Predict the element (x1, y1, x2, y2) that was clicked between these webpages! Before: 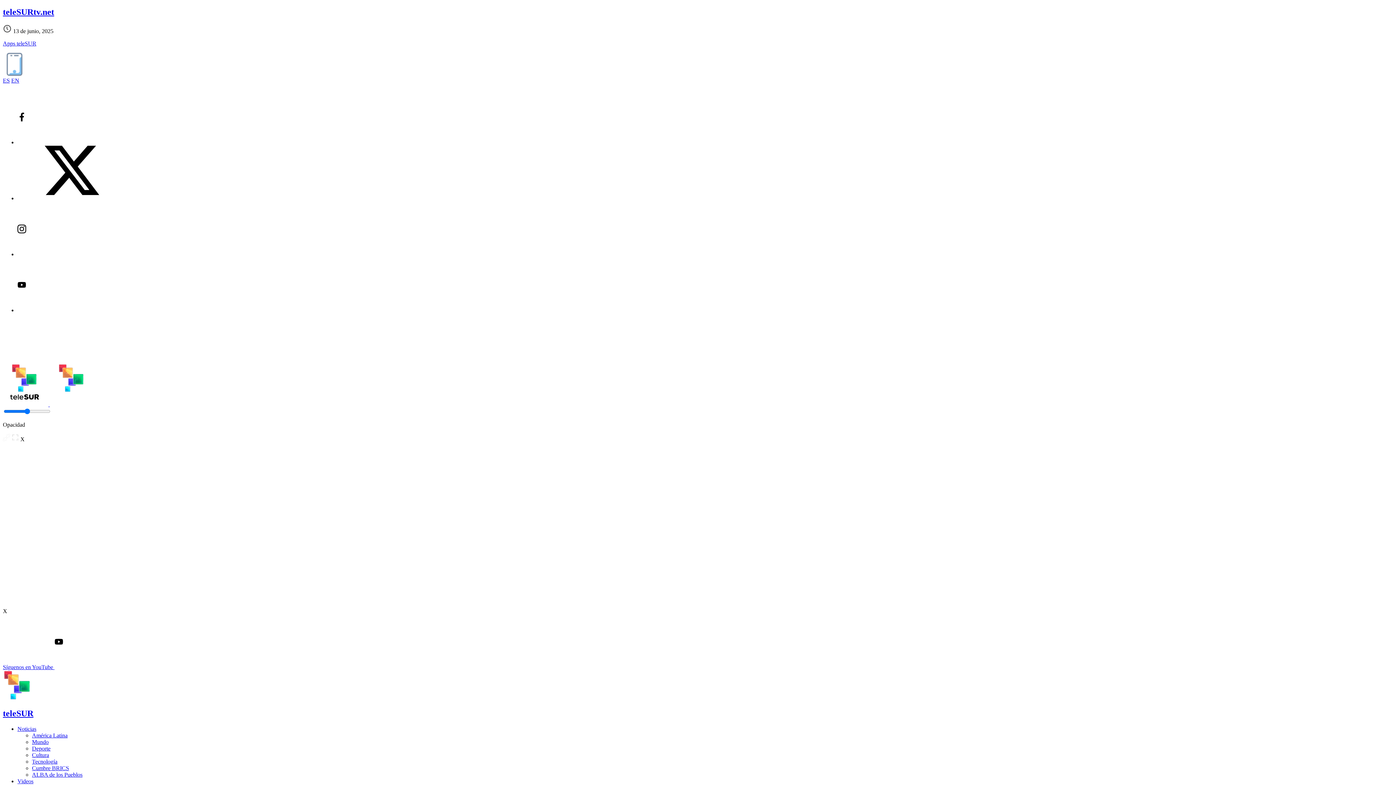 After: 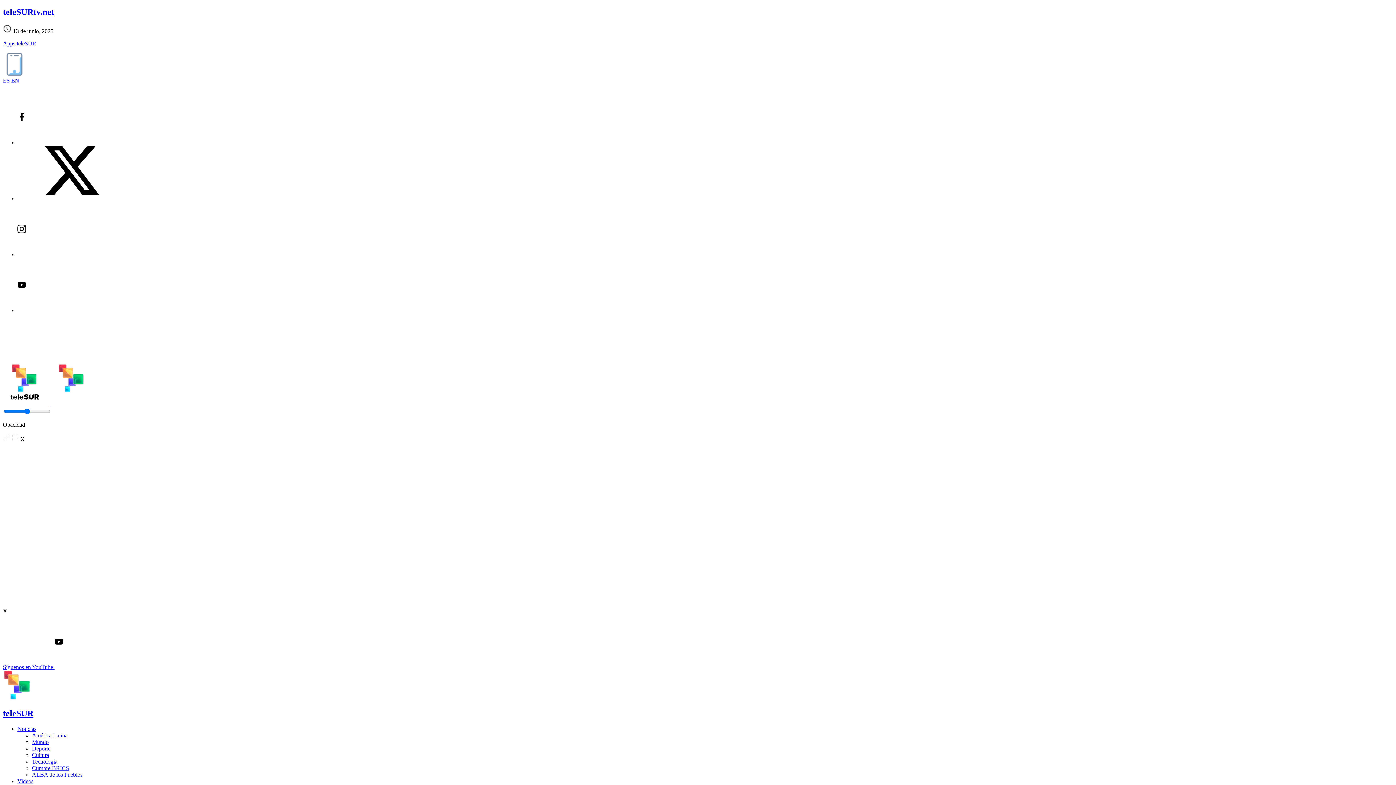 Action: label: América Latina bbox: (32, 732, 67, 738)